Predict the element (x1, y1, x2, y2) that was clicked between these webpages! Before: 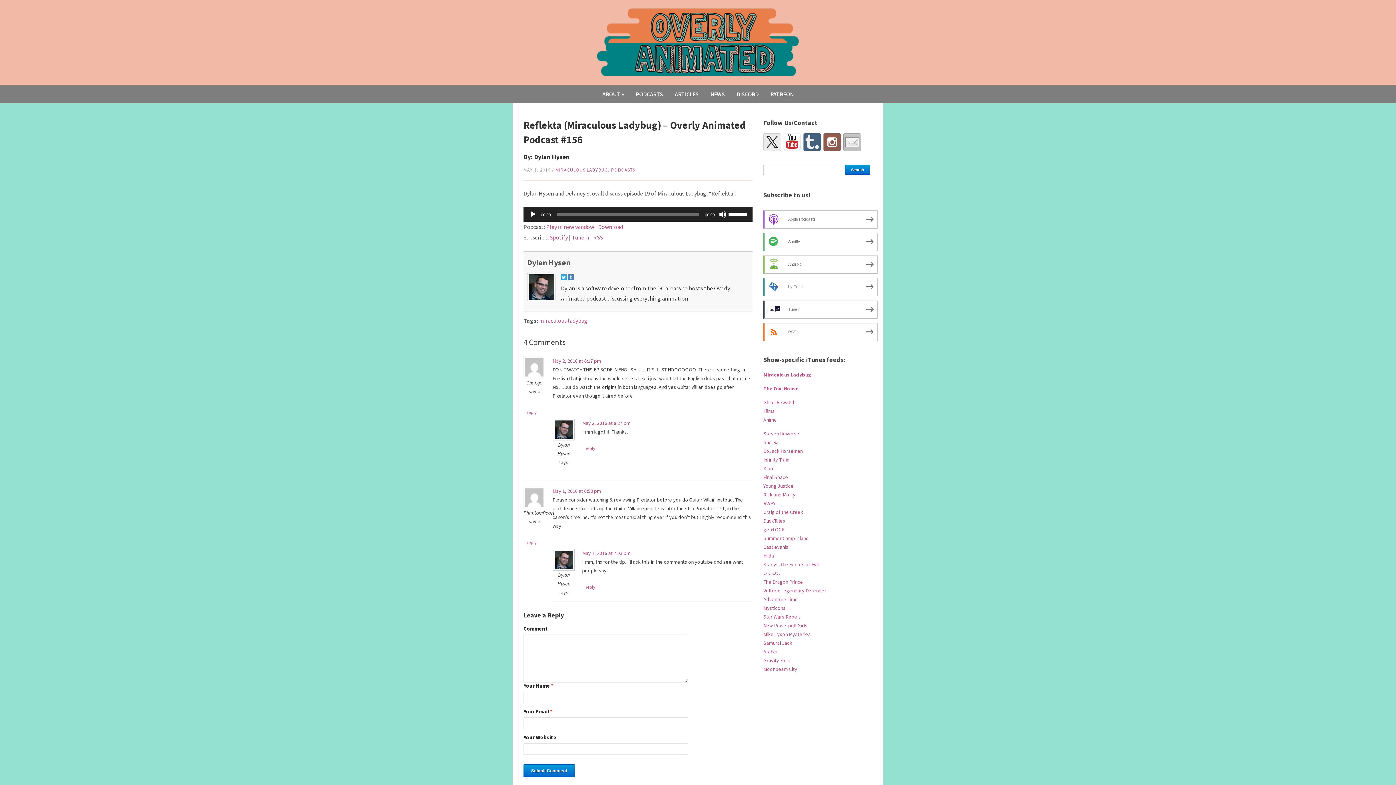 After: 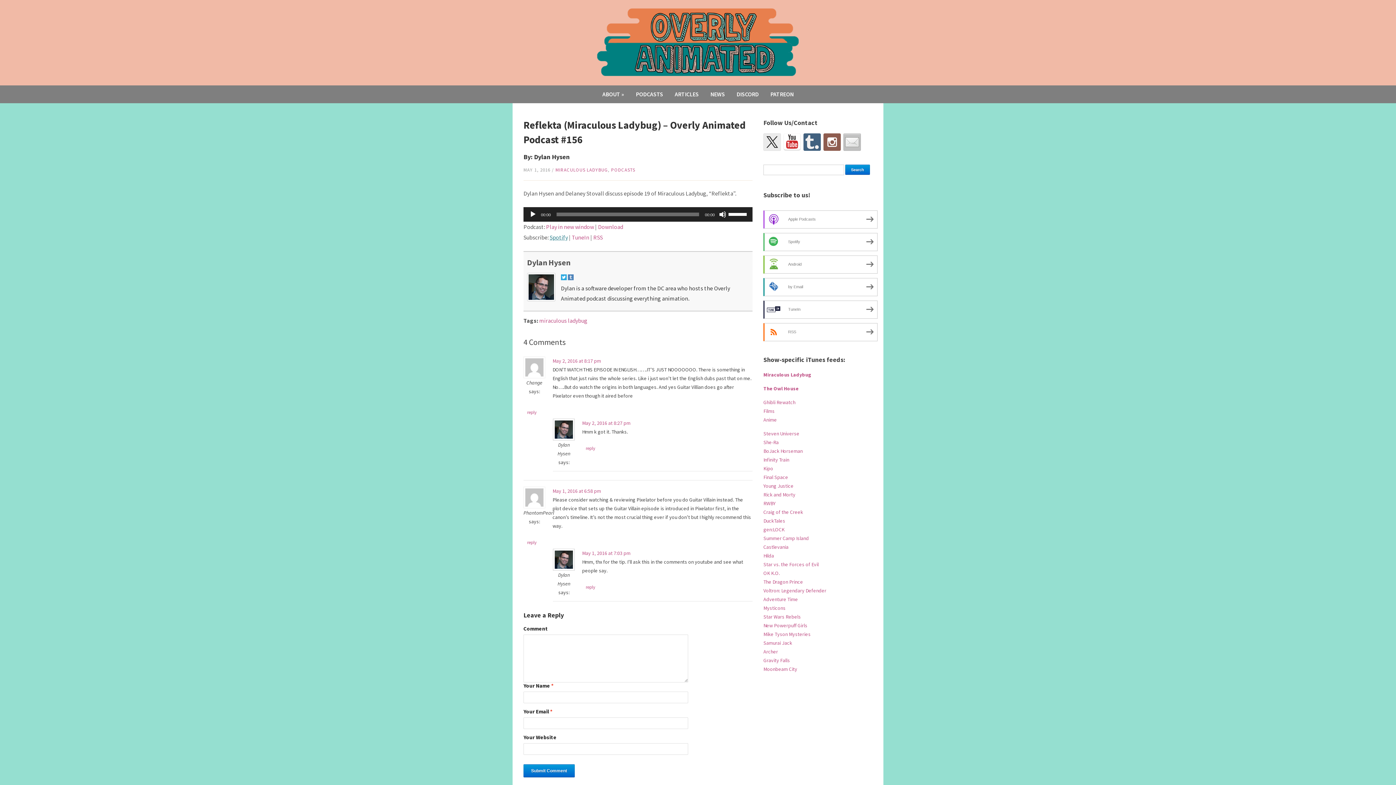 Action: label: Spotify bbox: (549, 233, 568, 241)